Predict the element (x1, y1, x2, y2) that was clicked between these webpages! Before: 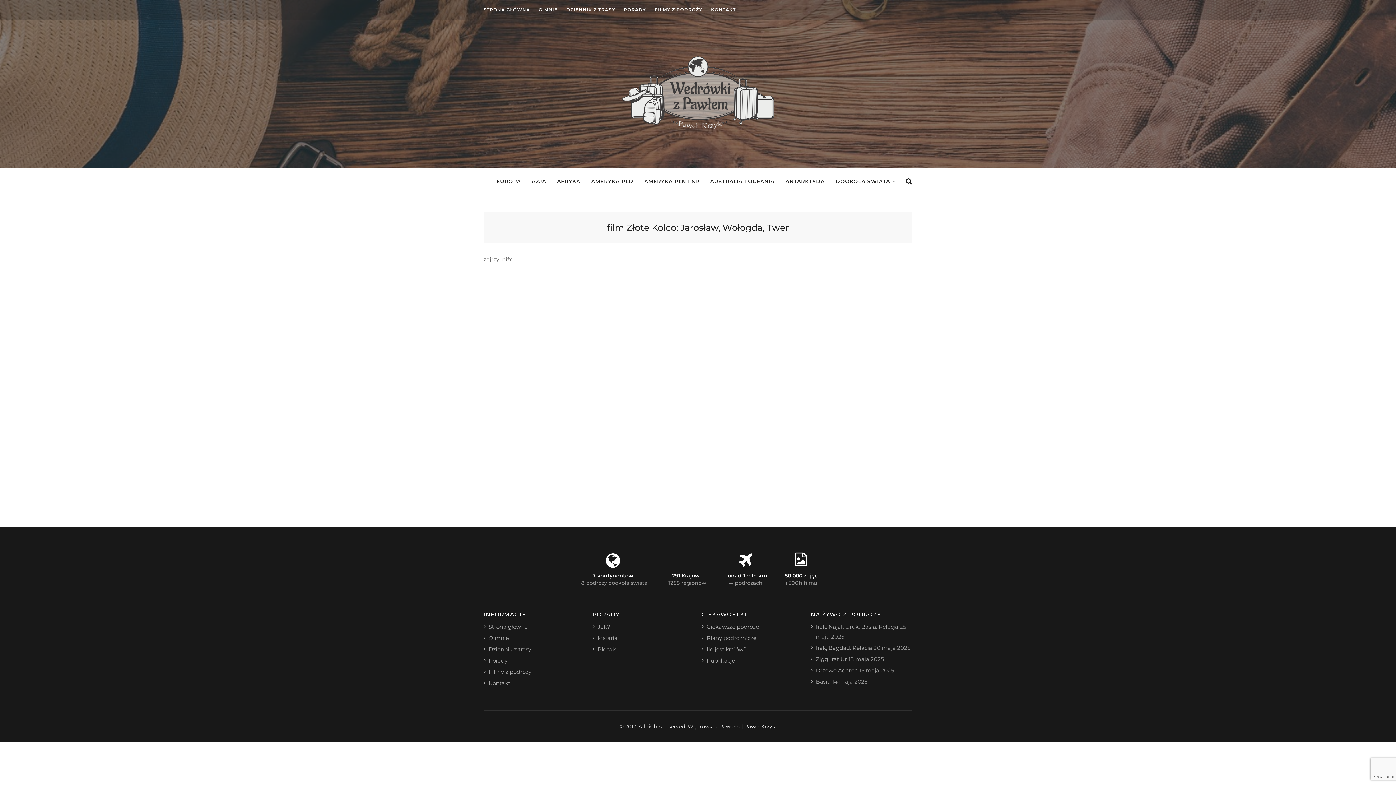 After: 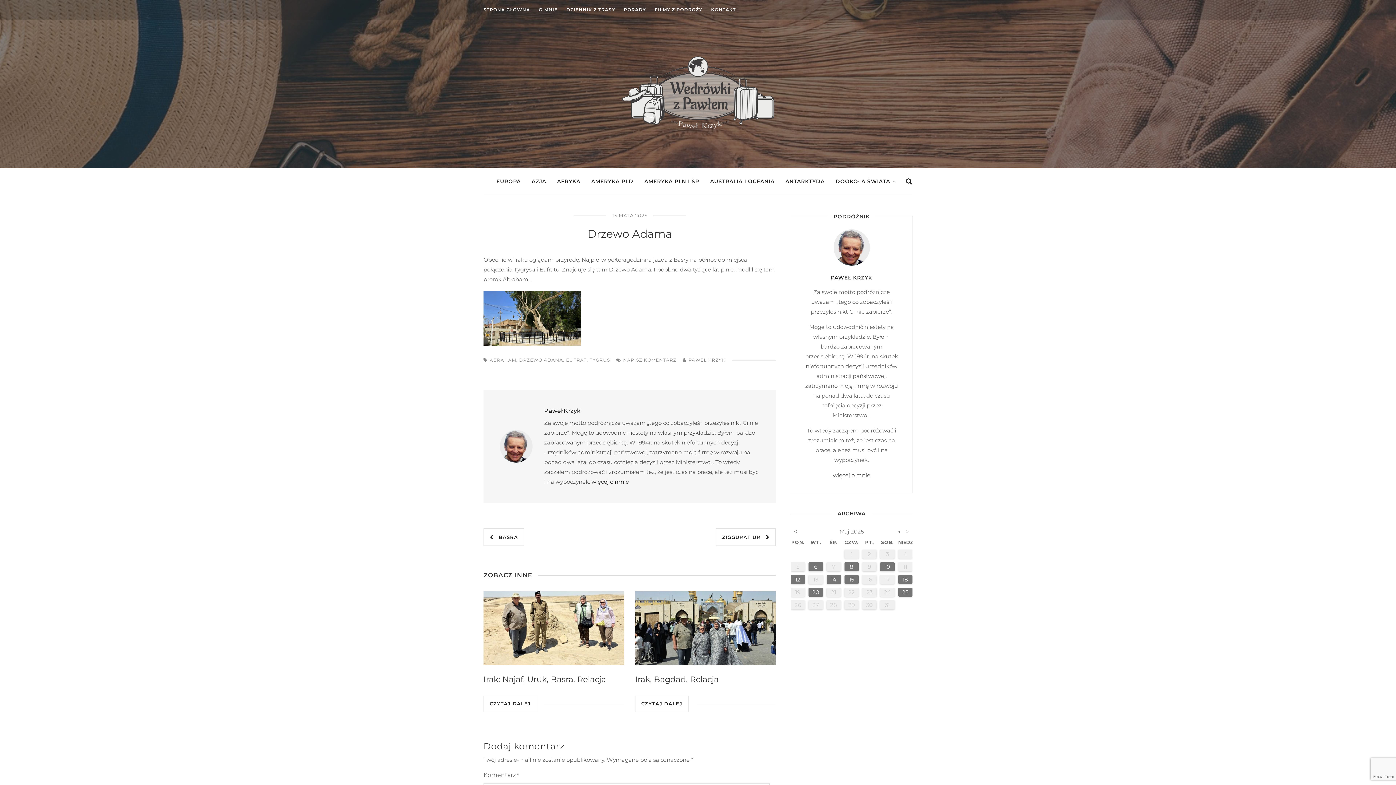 Action: bbox: (816, 667, 858, 674) label: Drzewo Adama